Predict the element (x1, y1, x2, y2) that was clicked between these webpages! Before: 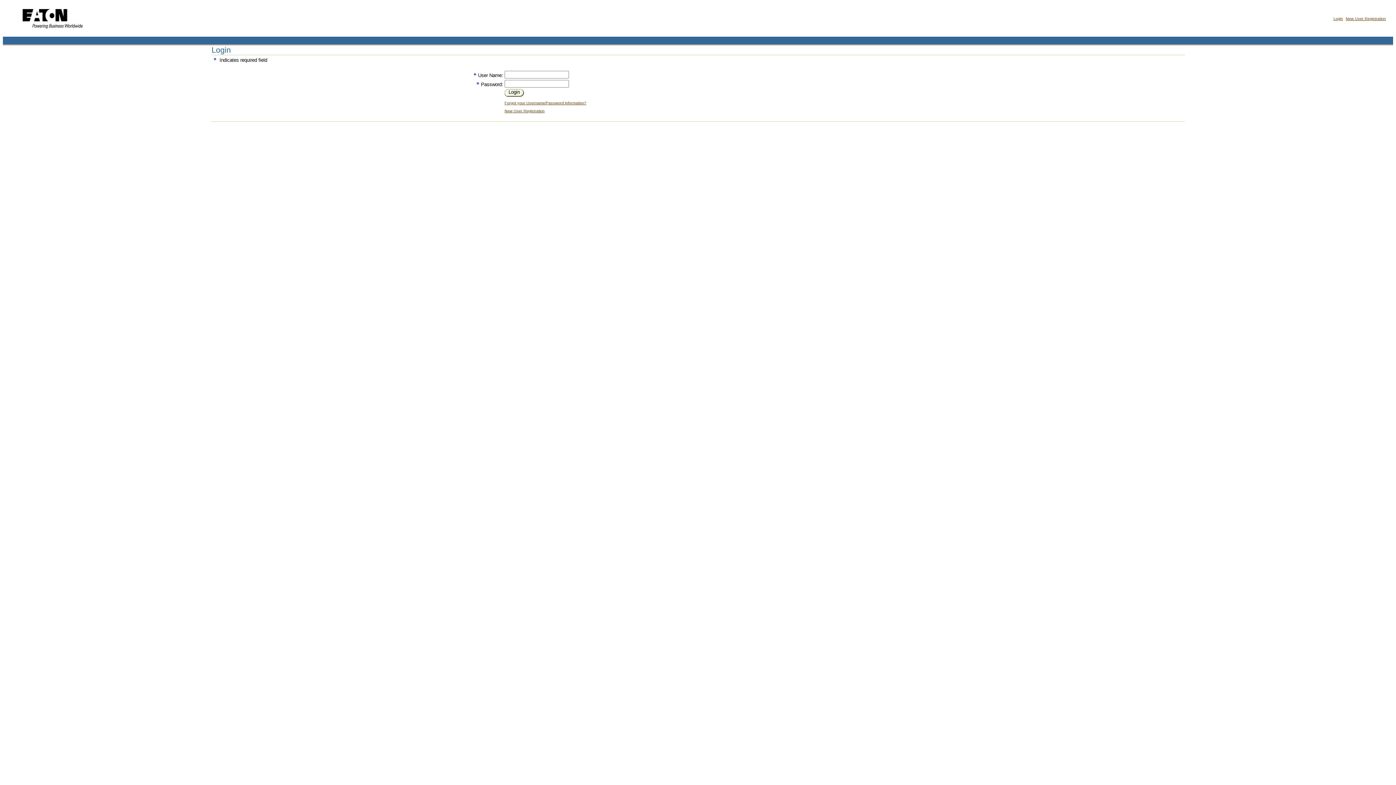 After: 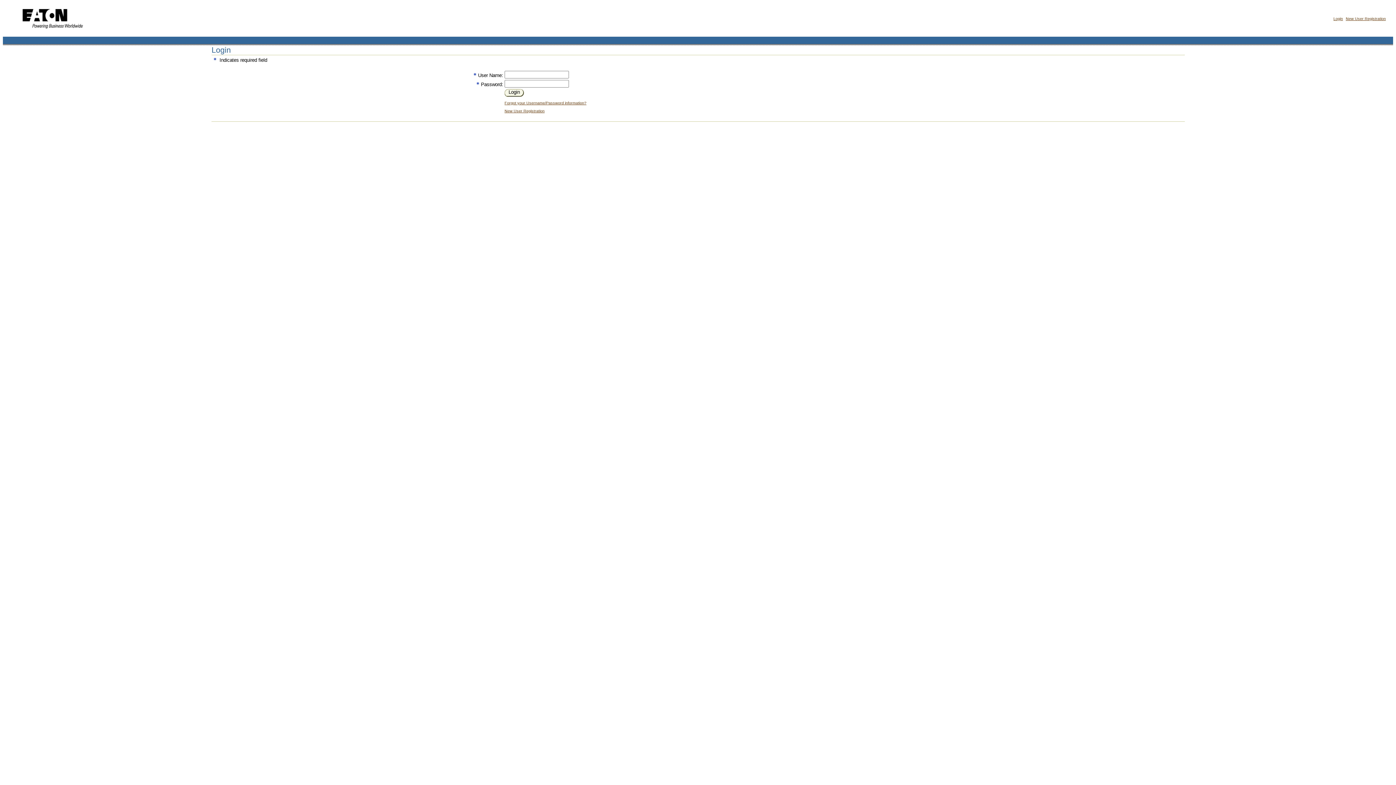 Action: label: Login bbox: (1333, 16, 1343, 20)